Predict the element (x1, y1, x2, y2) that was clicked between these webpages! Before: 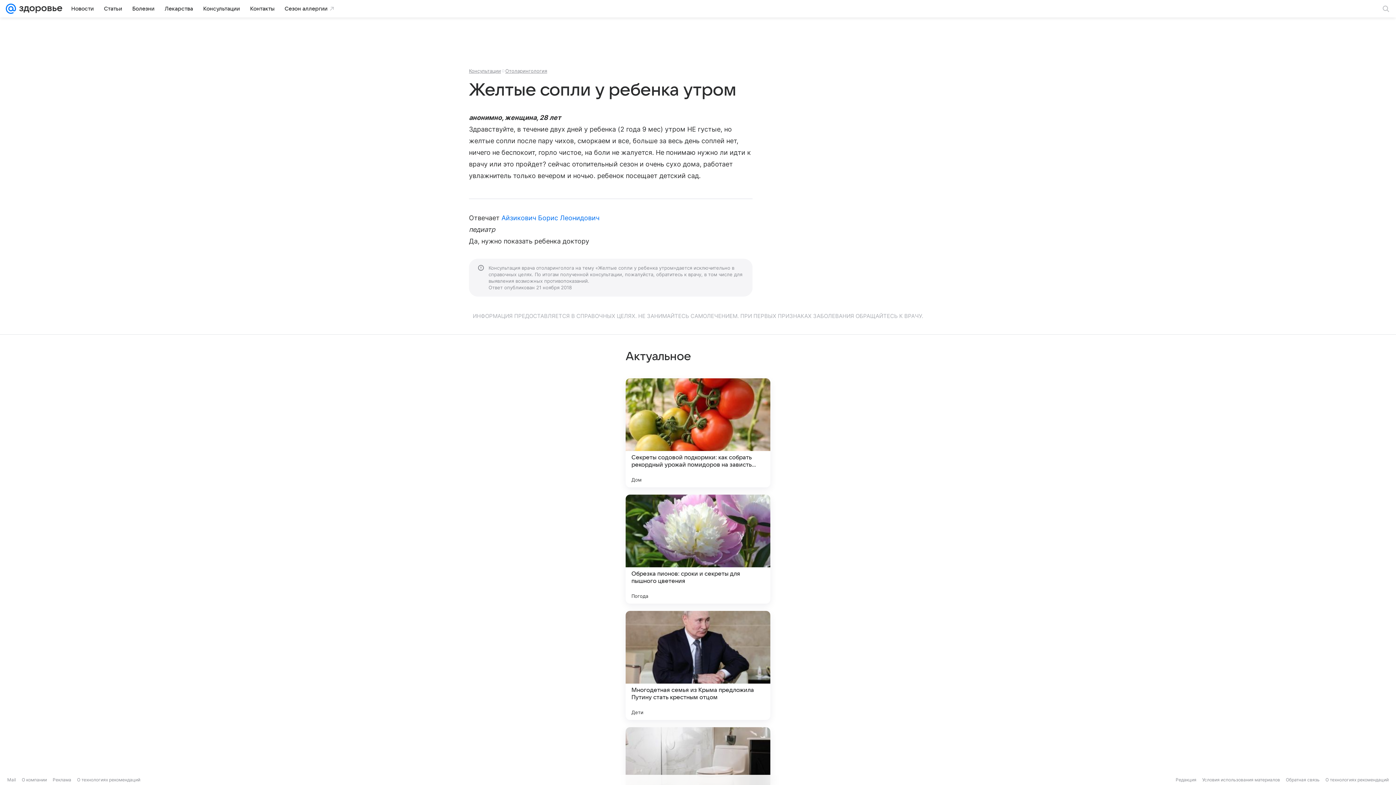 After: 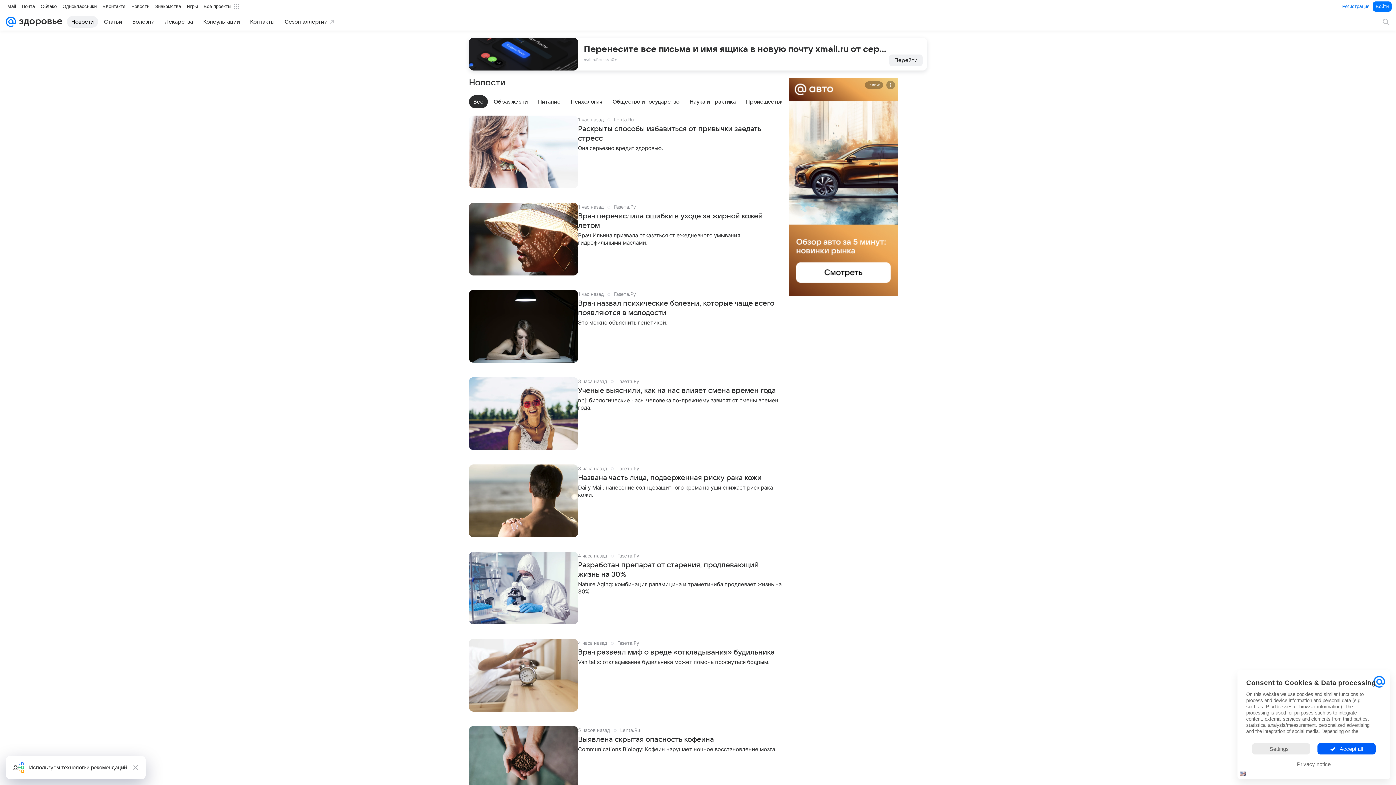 Action: label: Новости bbox: (66, 2, 98, 14)